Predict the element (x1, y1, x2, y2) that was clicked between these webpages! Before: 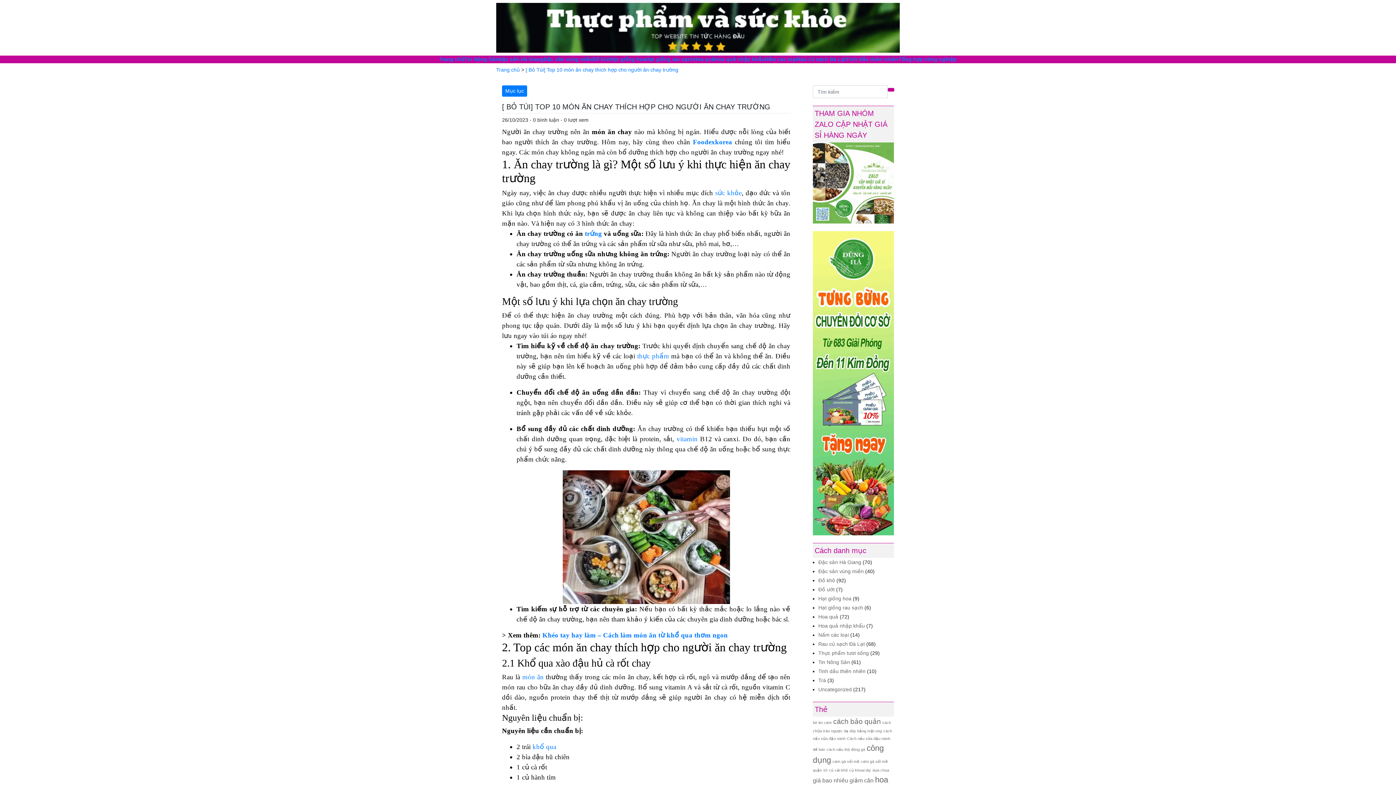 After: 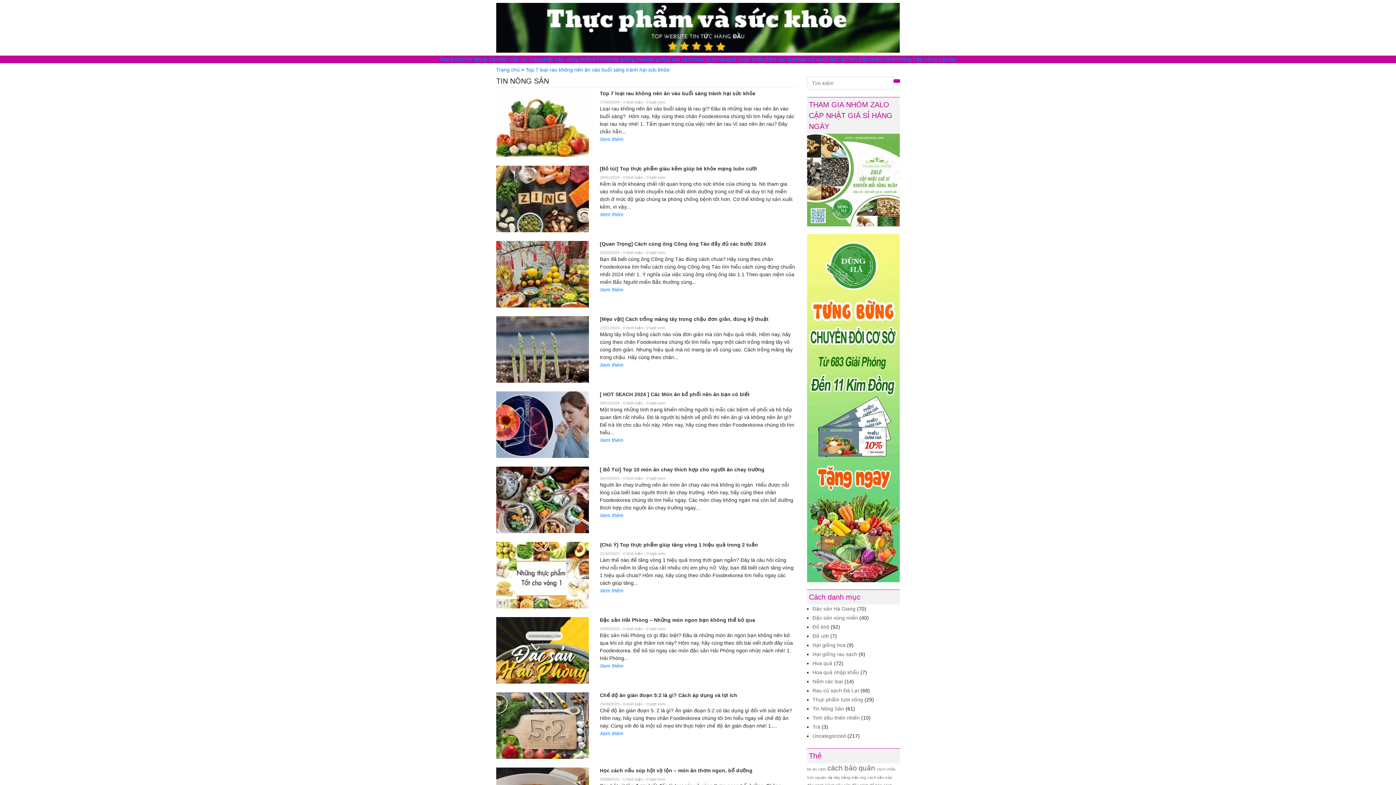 Action: bbox: (818, 659, 850, 665) label: Tin Nông Sản